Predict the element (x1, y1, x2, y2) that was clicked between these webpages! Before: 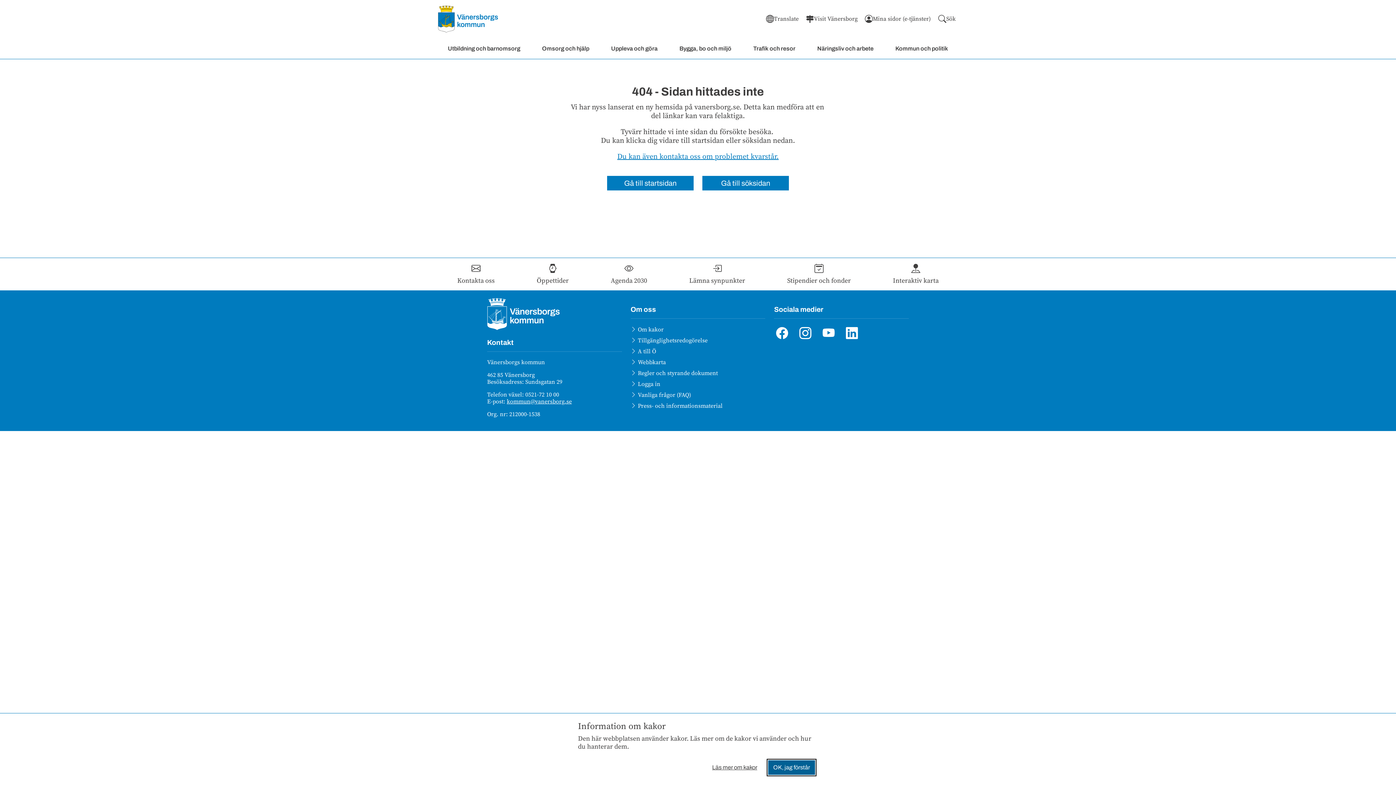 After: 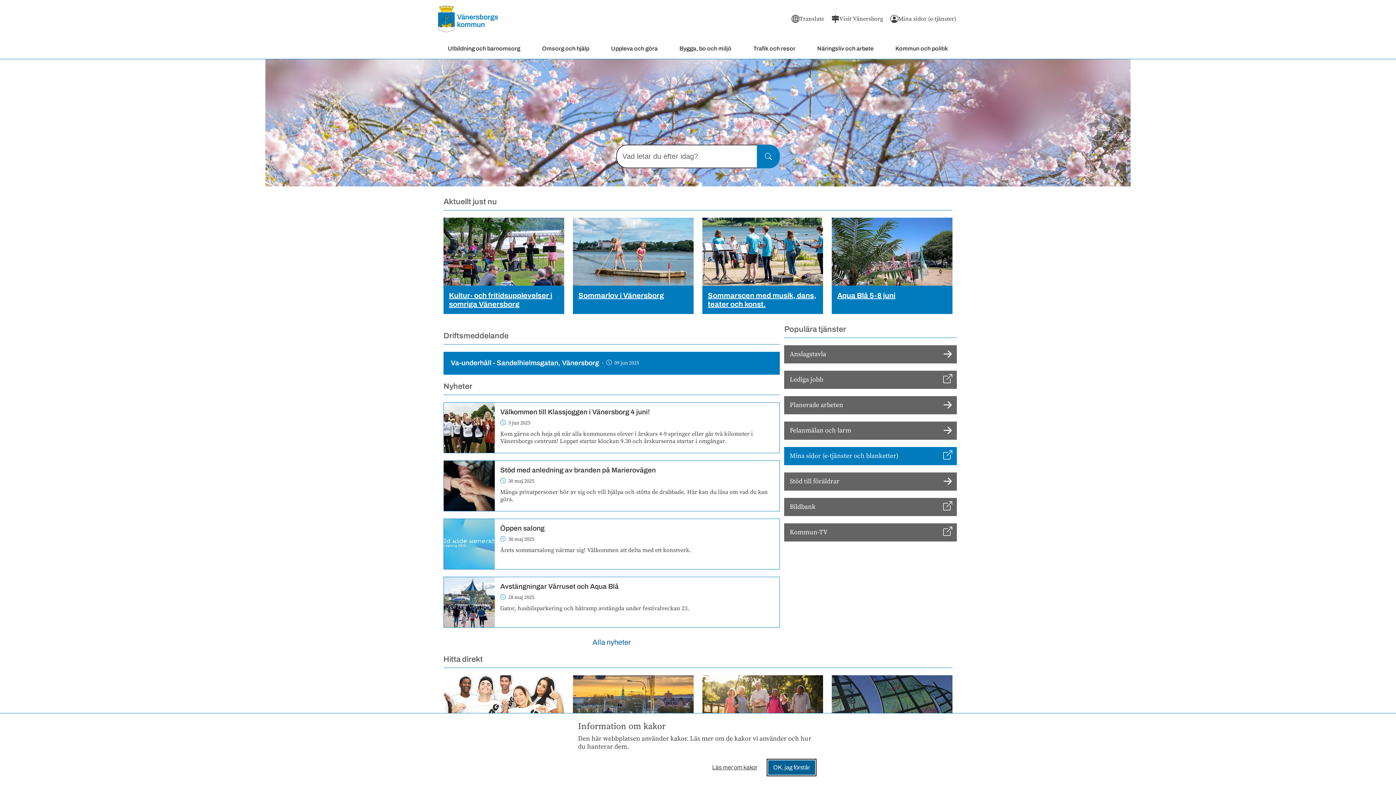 Action: label: Gå till startsidan bbox: (607, 176, 693, 190)